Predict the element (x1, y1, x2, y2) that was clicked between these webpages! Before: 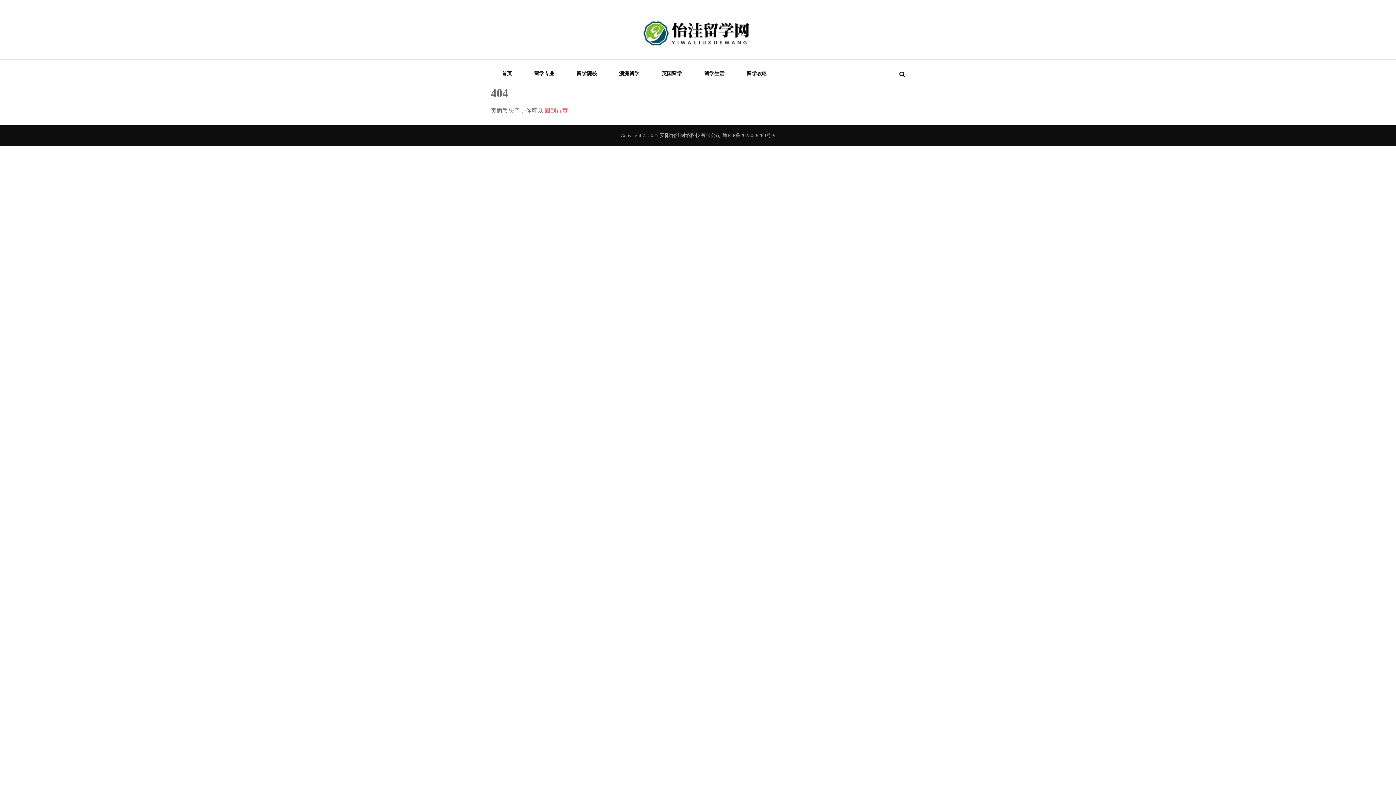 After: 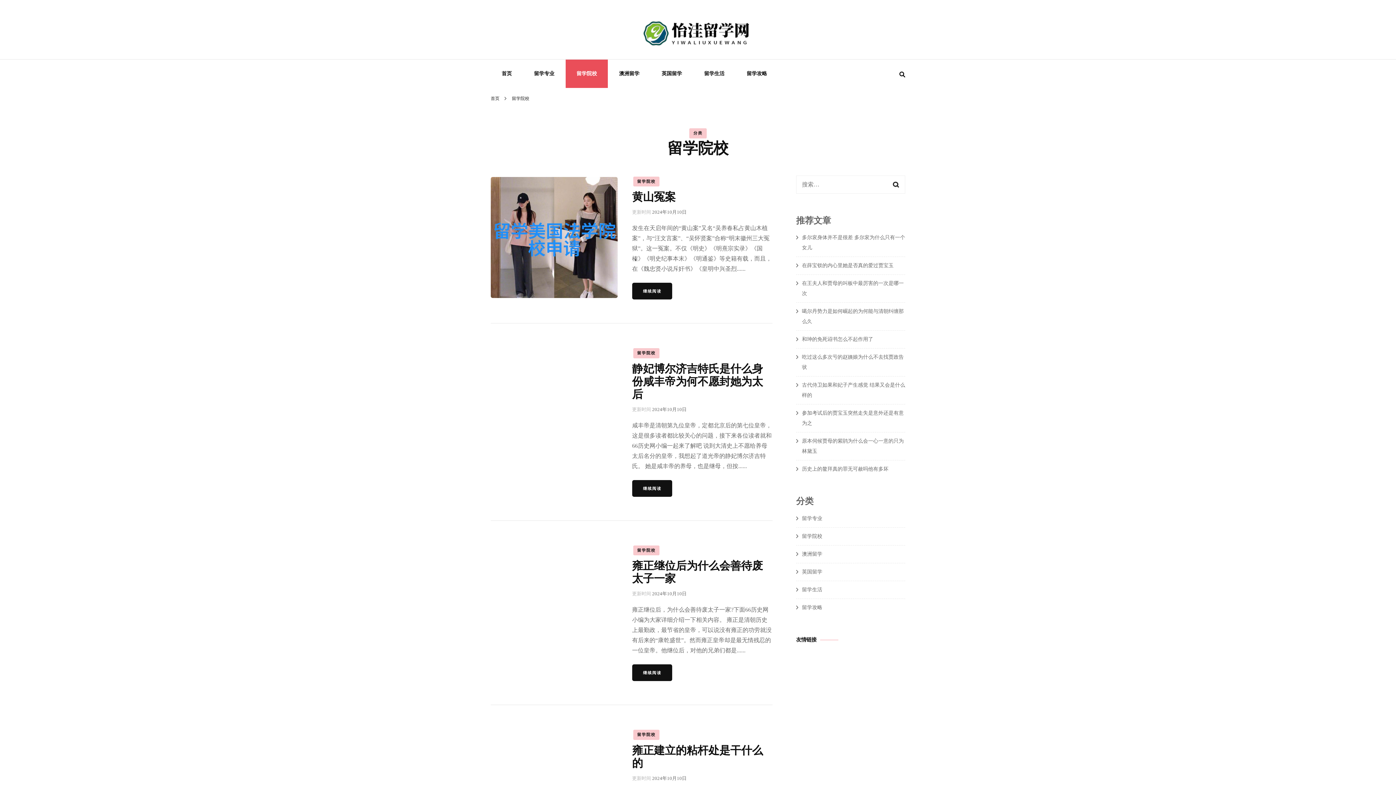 Action: label: 留学院校 bbox: (565, 59, 608, 88)